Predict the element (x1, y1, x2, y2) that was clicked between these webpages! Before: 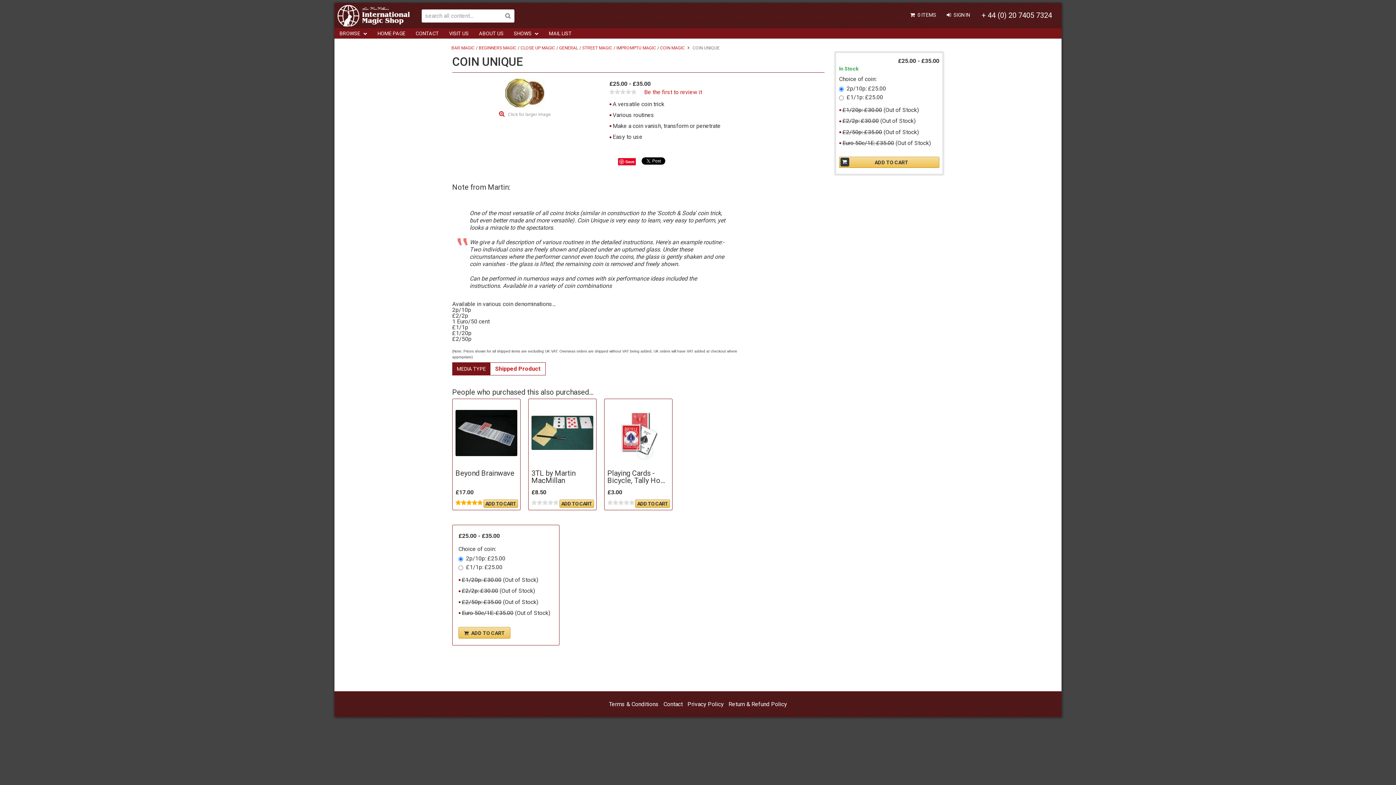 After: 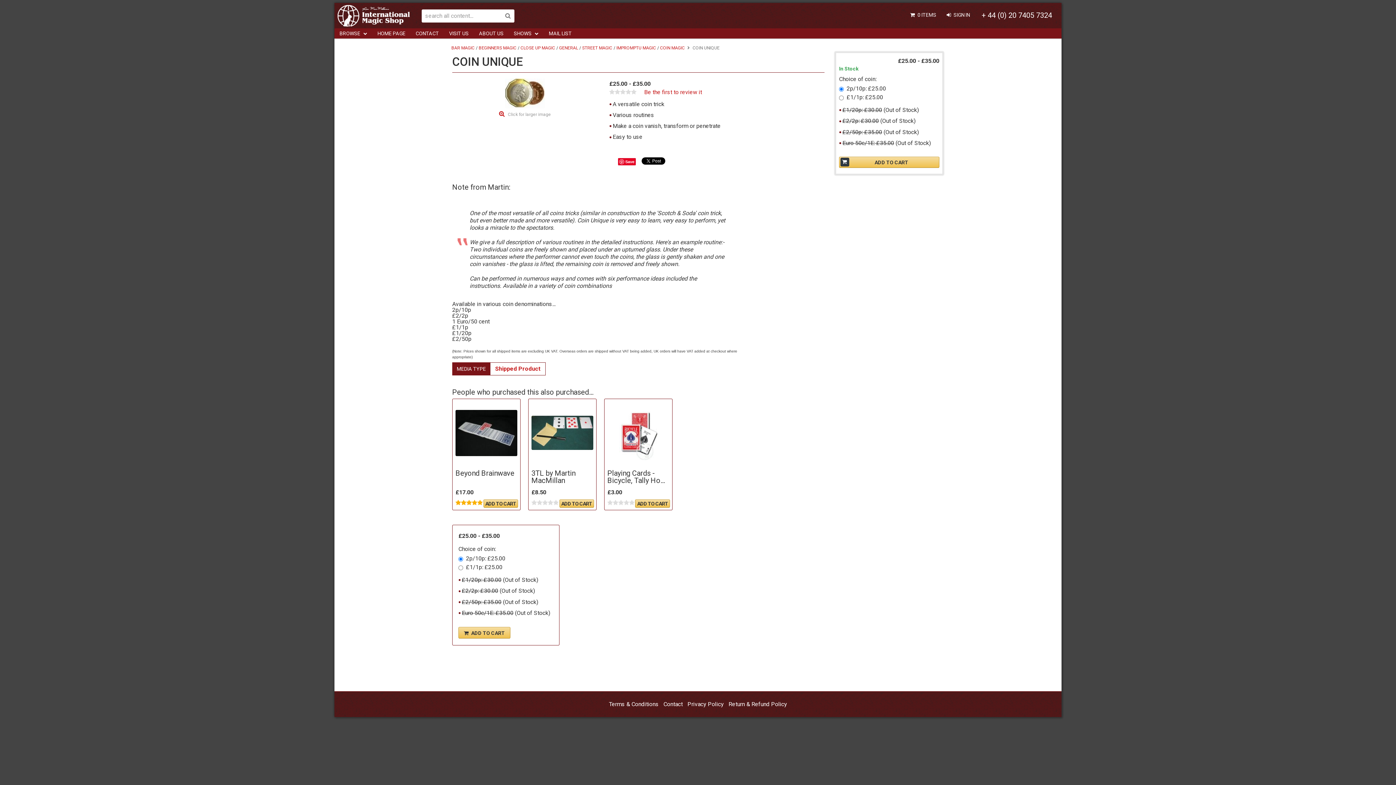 Action: bbox: (691, 44, 721, 51) label: COIN UNIQUE